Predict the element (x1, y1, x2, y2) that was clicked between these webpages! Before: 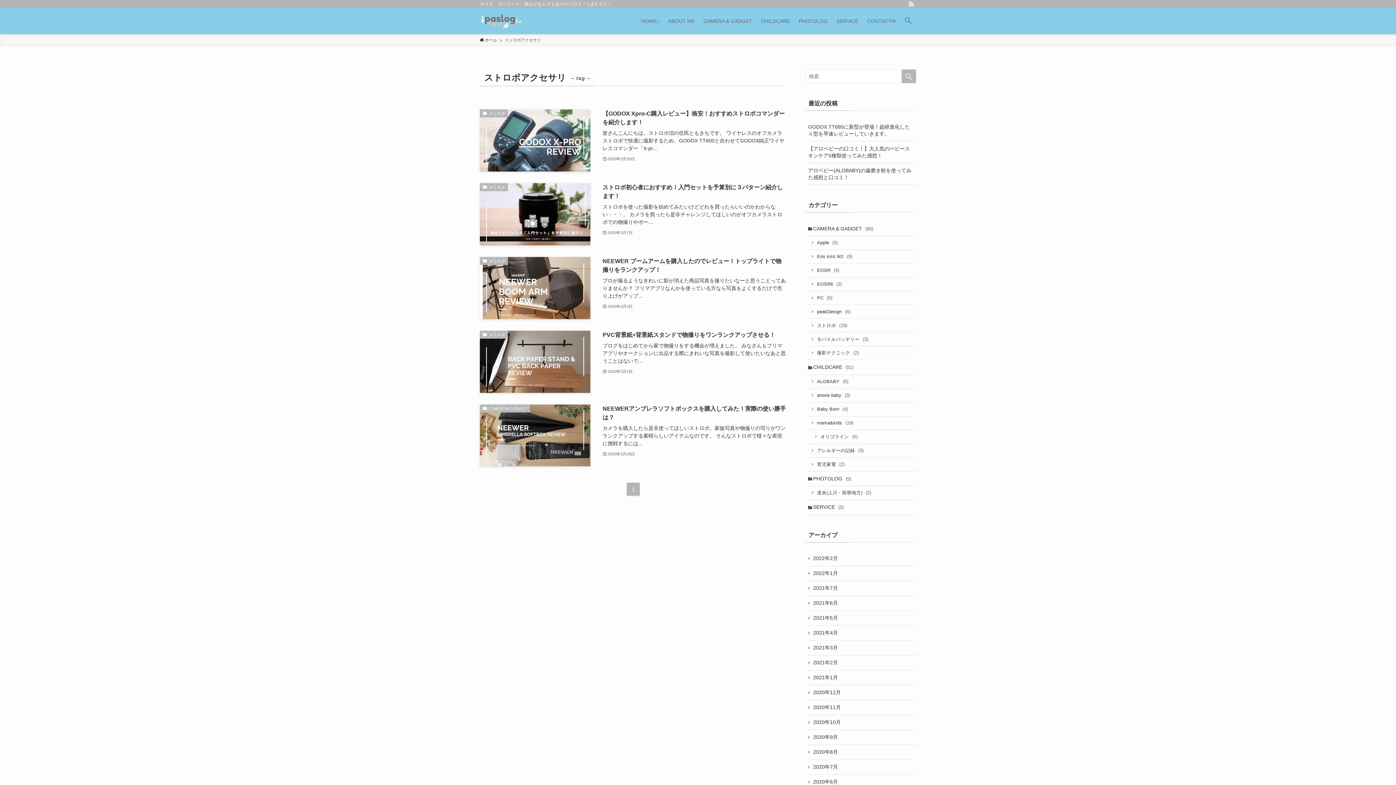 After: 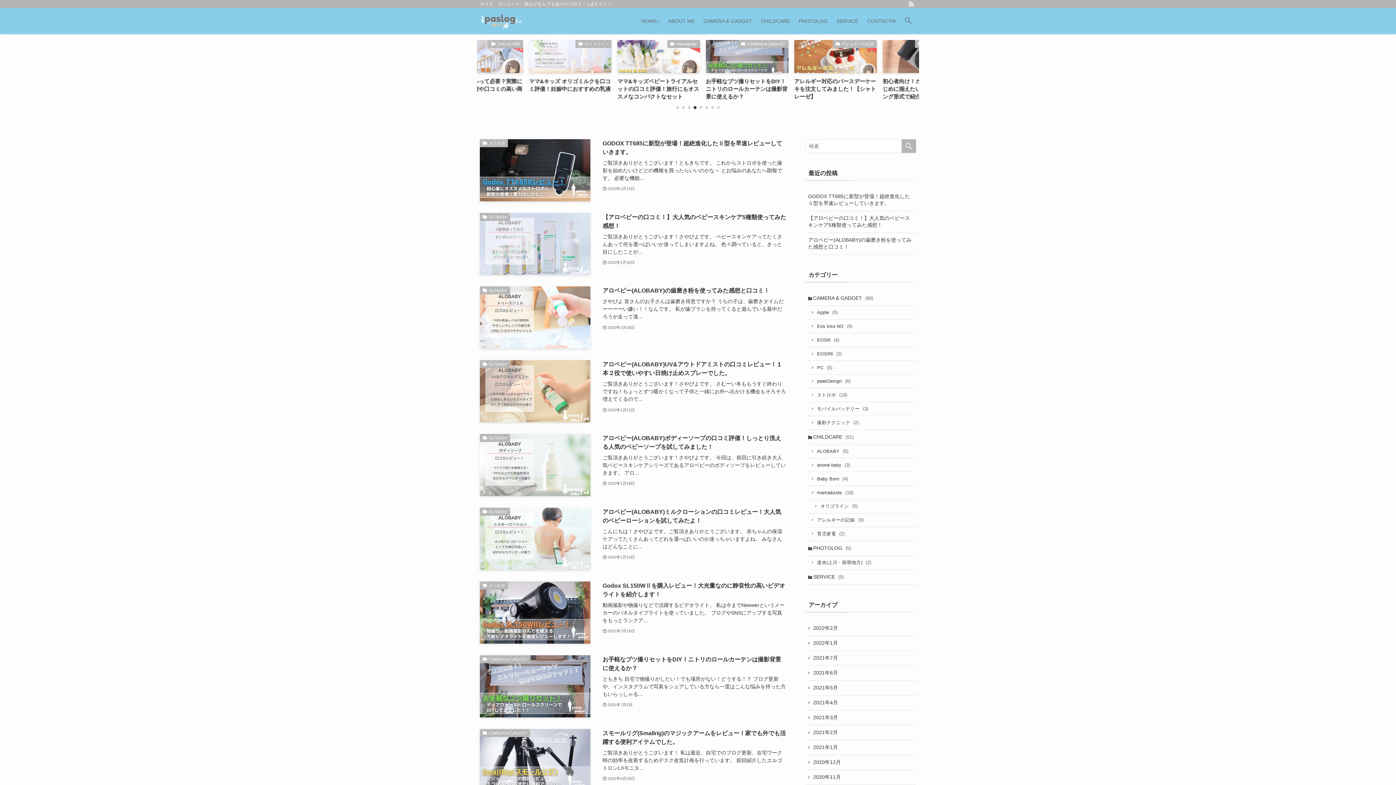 Action: bbox: (480, 13, 523, 28)